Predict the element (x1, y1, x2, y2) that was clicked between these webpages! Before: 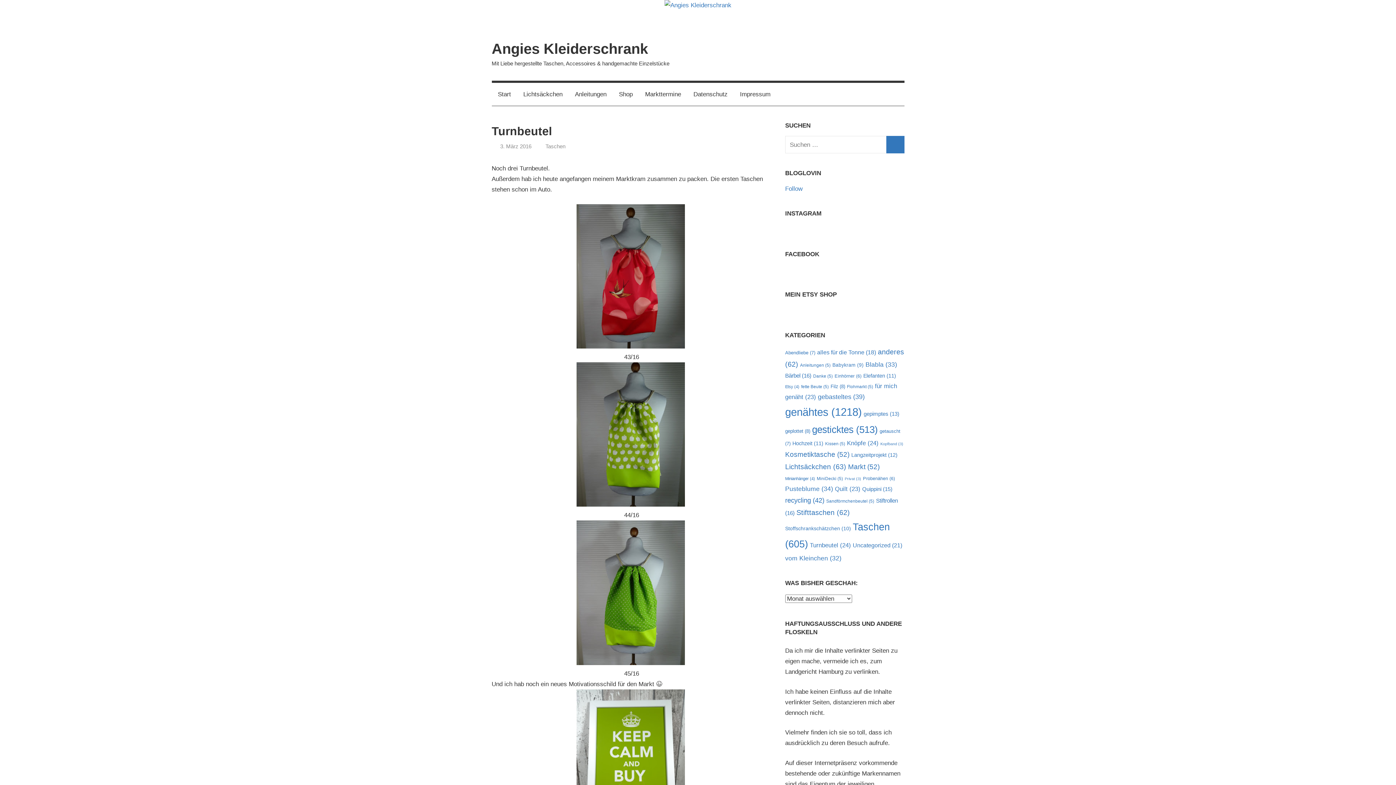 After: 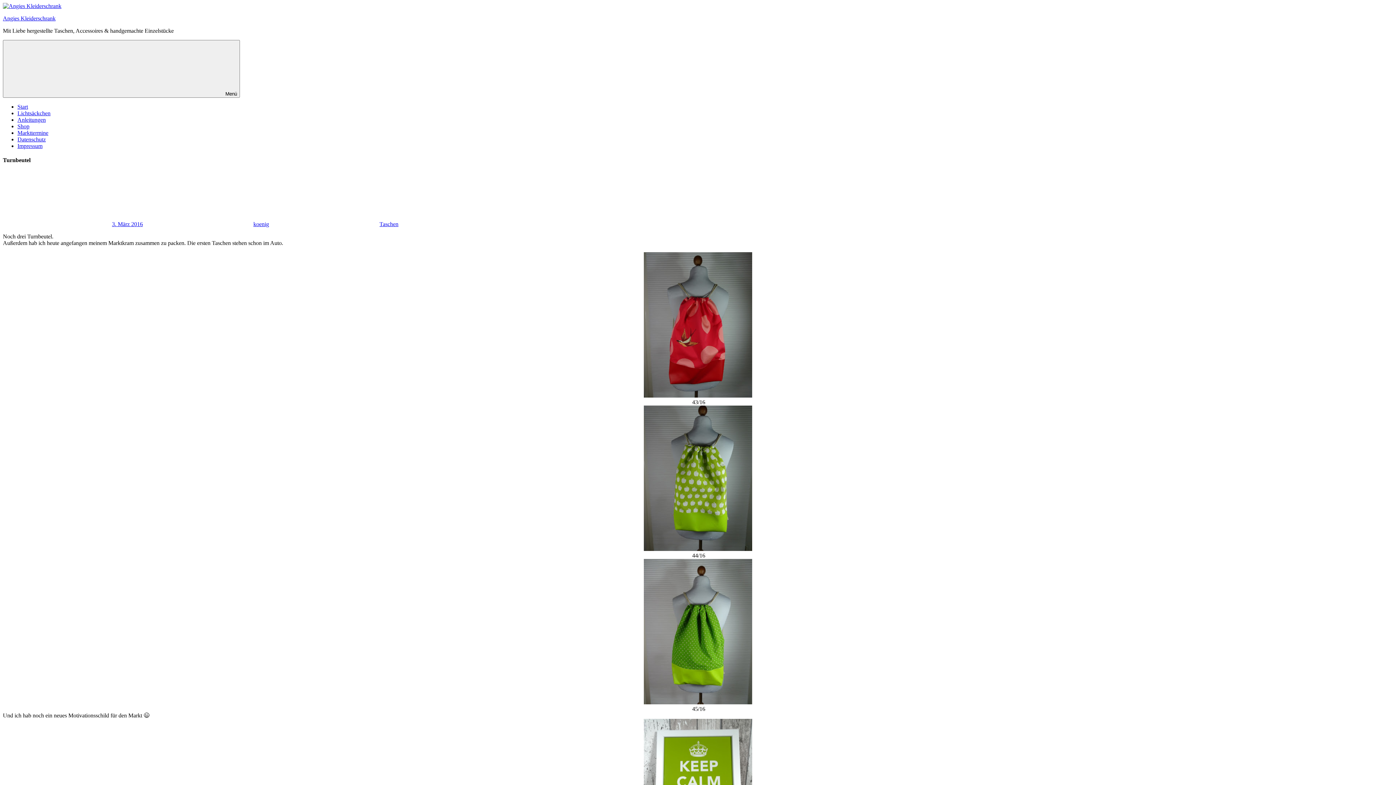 Action: bbox: (500, 143, 531, 149) label: 3. März 2016